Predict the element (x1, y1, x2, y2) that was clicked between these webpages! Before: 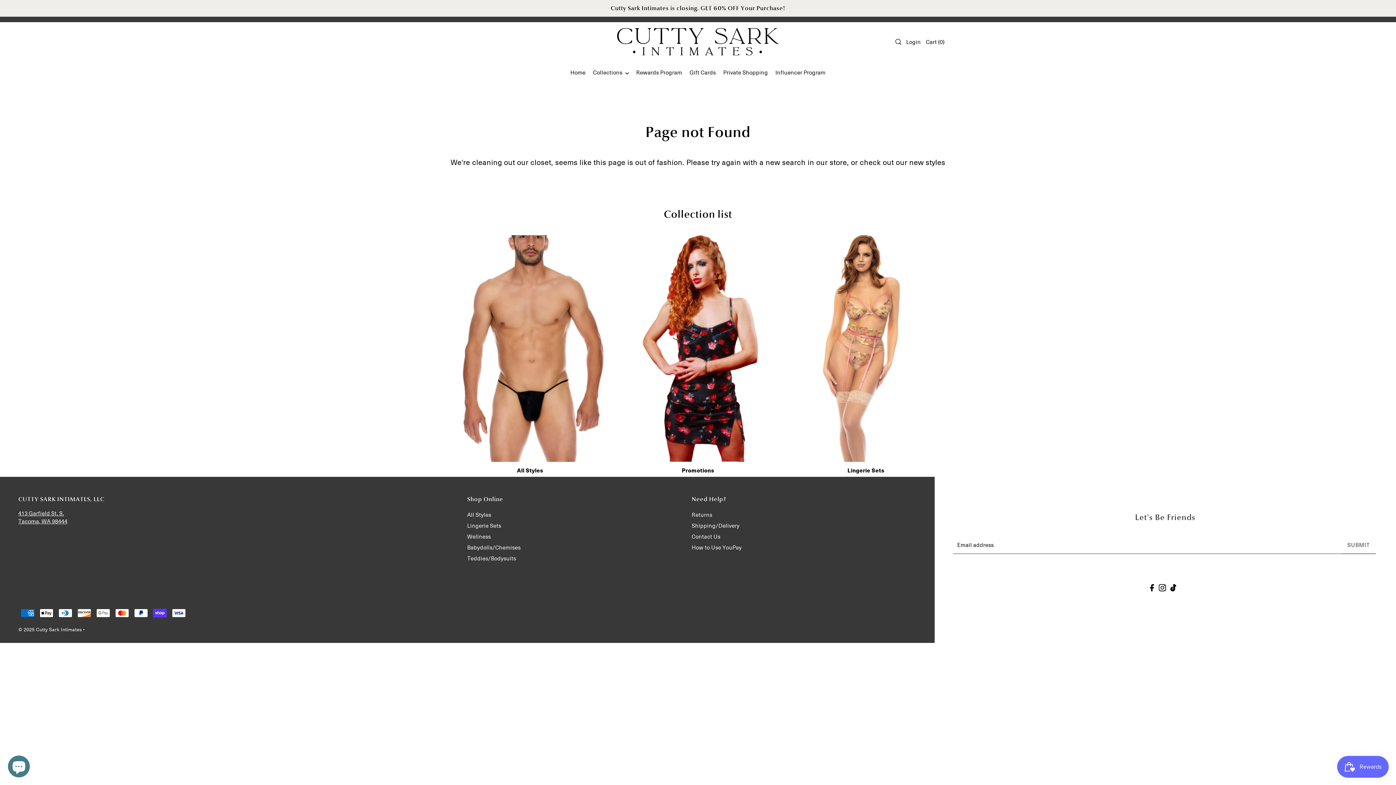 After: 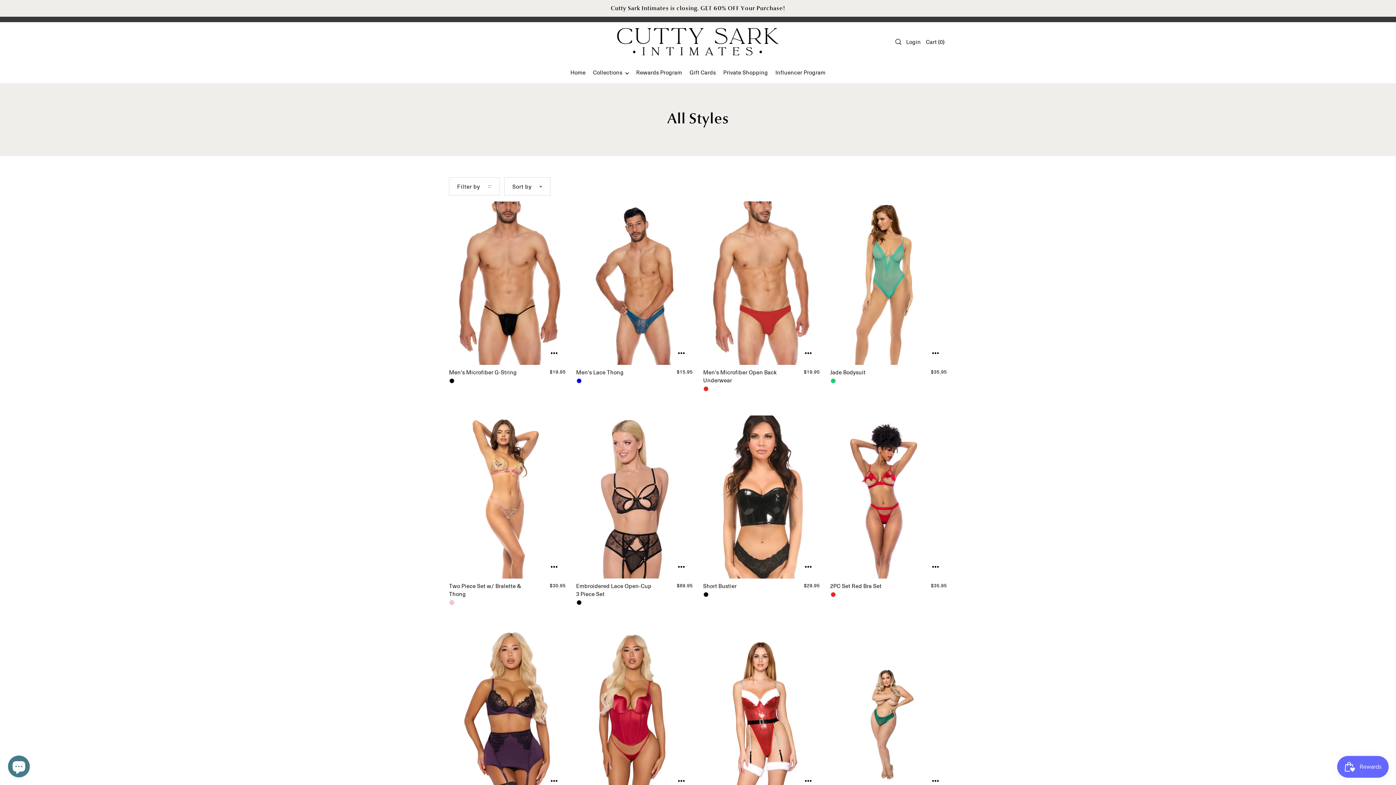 Action: label: Collections  bbox: (589, 61, 632, 83)